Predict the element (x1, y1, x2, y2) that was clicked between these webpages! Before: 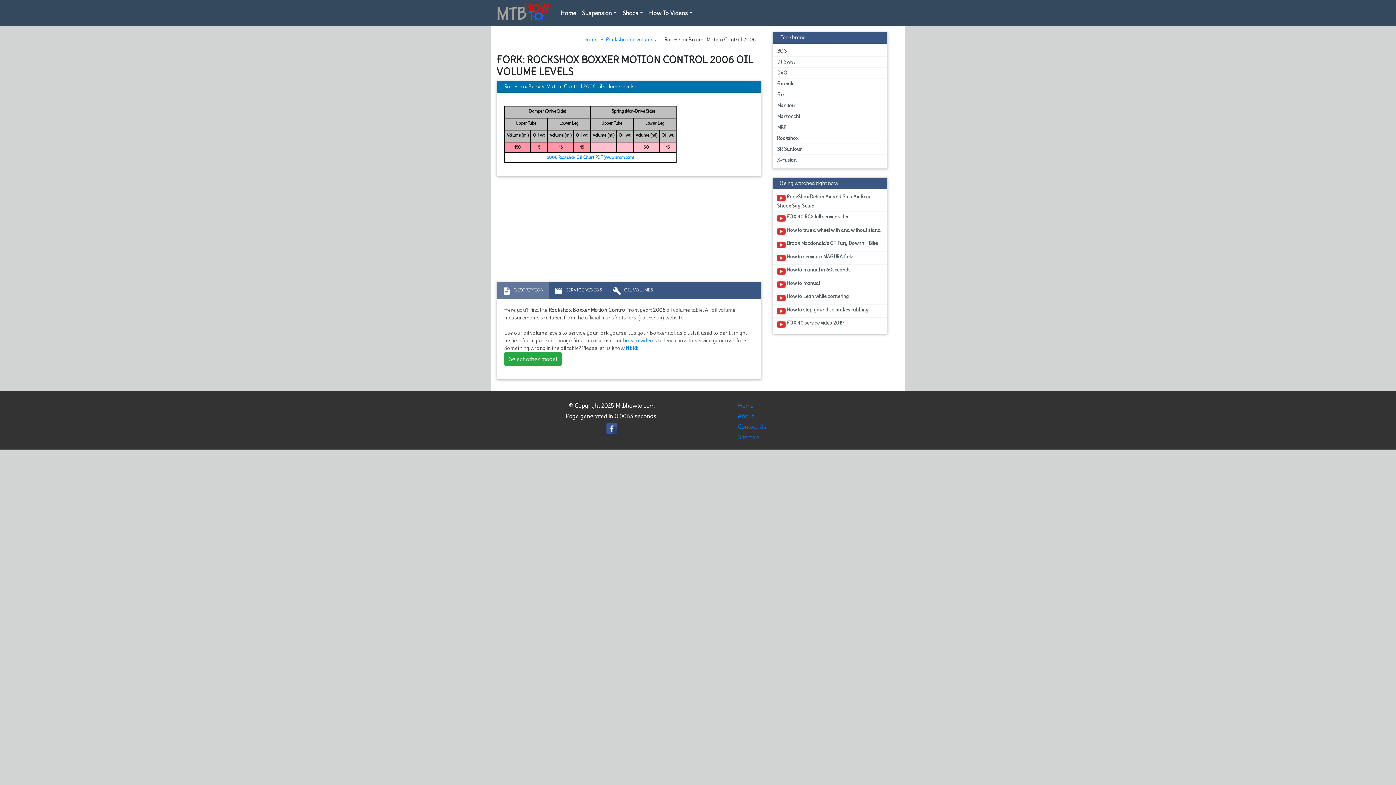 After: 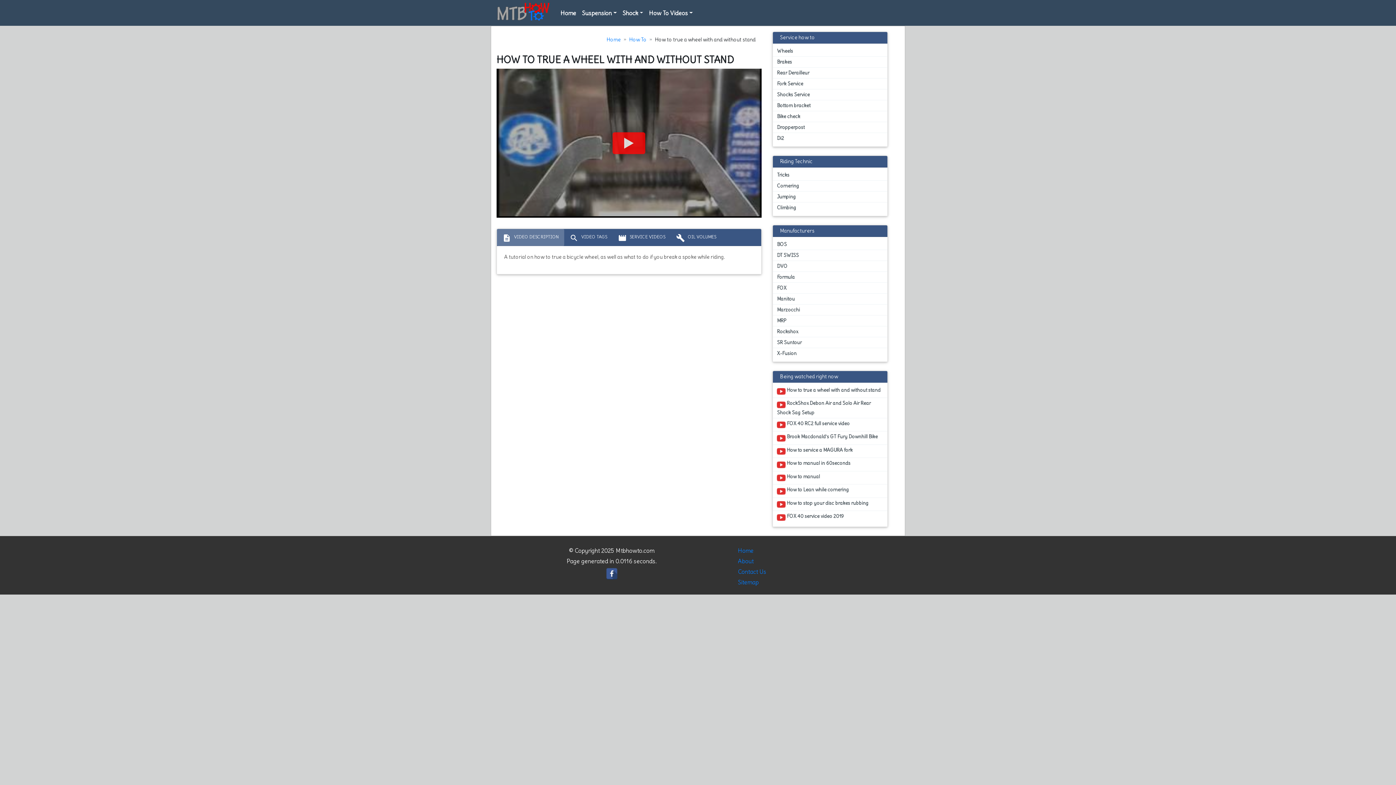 Action: bbox: (773, 225, 887, 238) label:  How to true a wheel with and without stand